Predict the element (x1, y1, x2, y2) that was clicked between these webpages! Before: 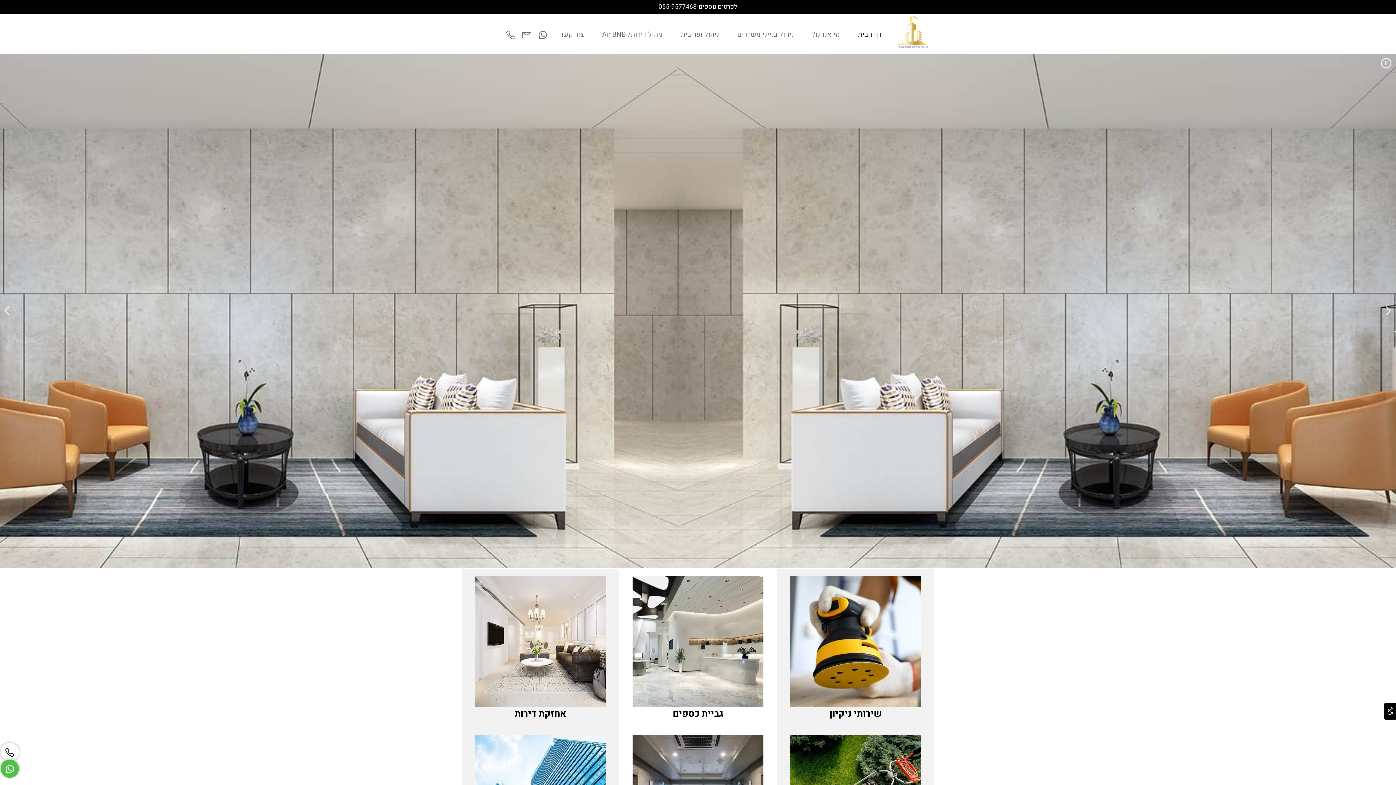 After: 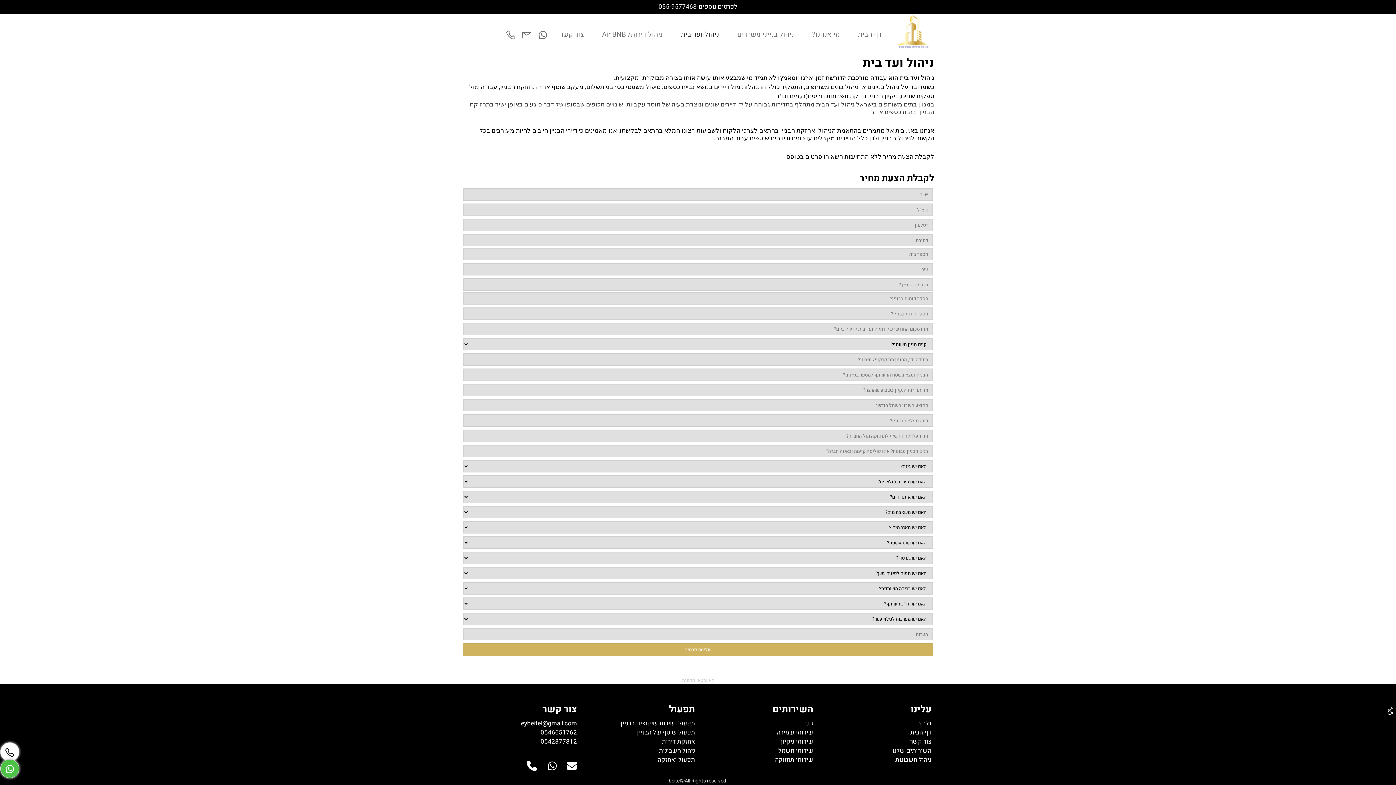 Action: label: ניהול ועד בית bbox: (675, 13, 724, 55)